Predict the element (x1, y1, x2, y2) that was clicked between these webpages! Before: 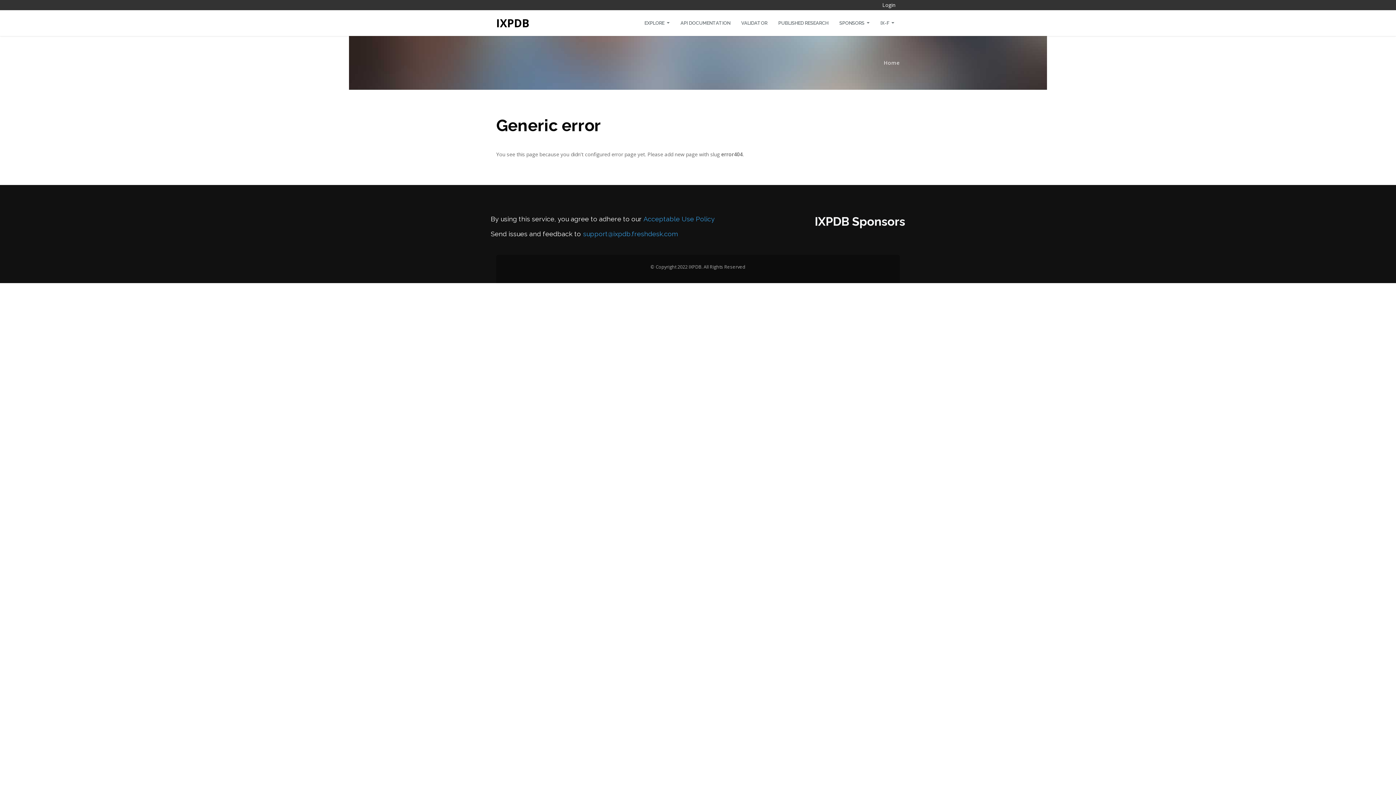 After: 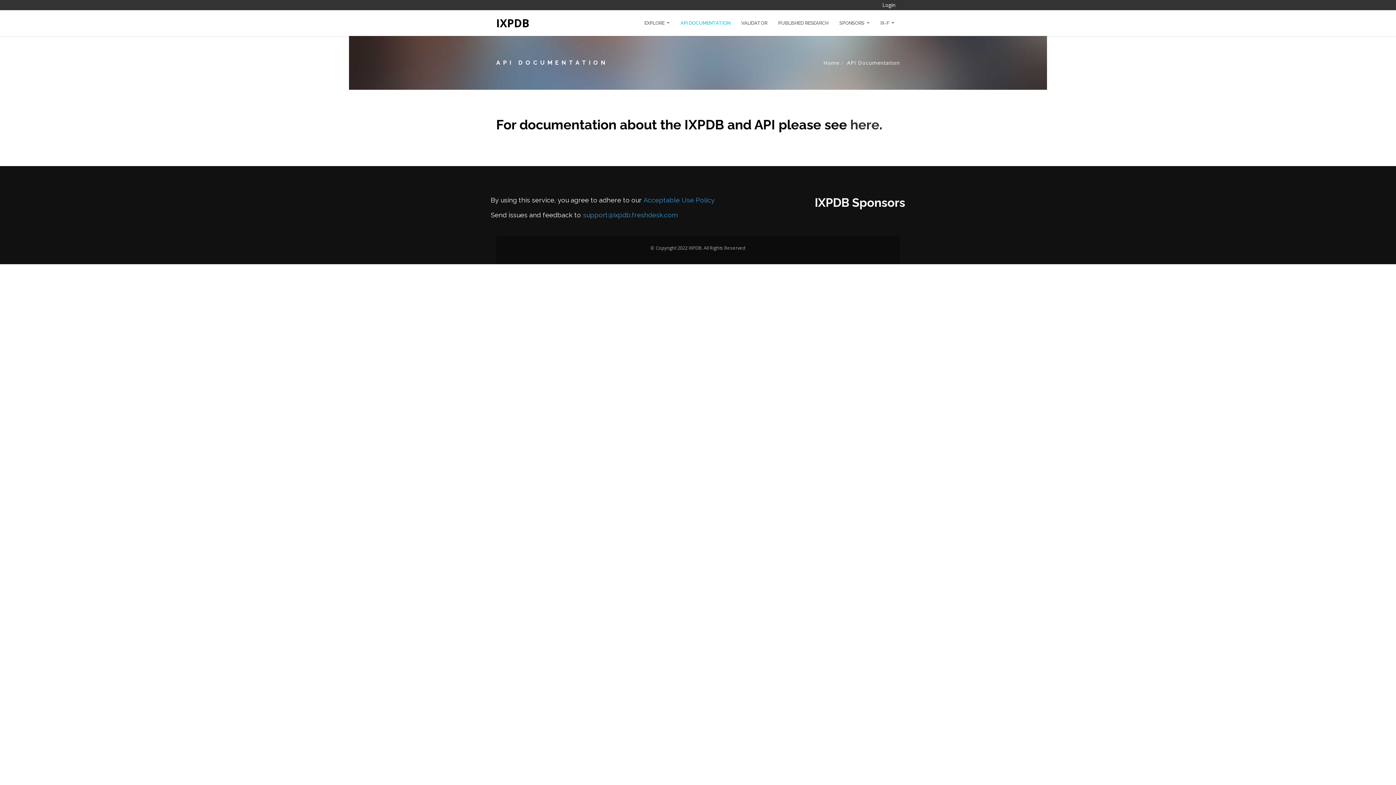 Action: bbox: (675, 14, 735, 32) label: API DOCUMENTATION